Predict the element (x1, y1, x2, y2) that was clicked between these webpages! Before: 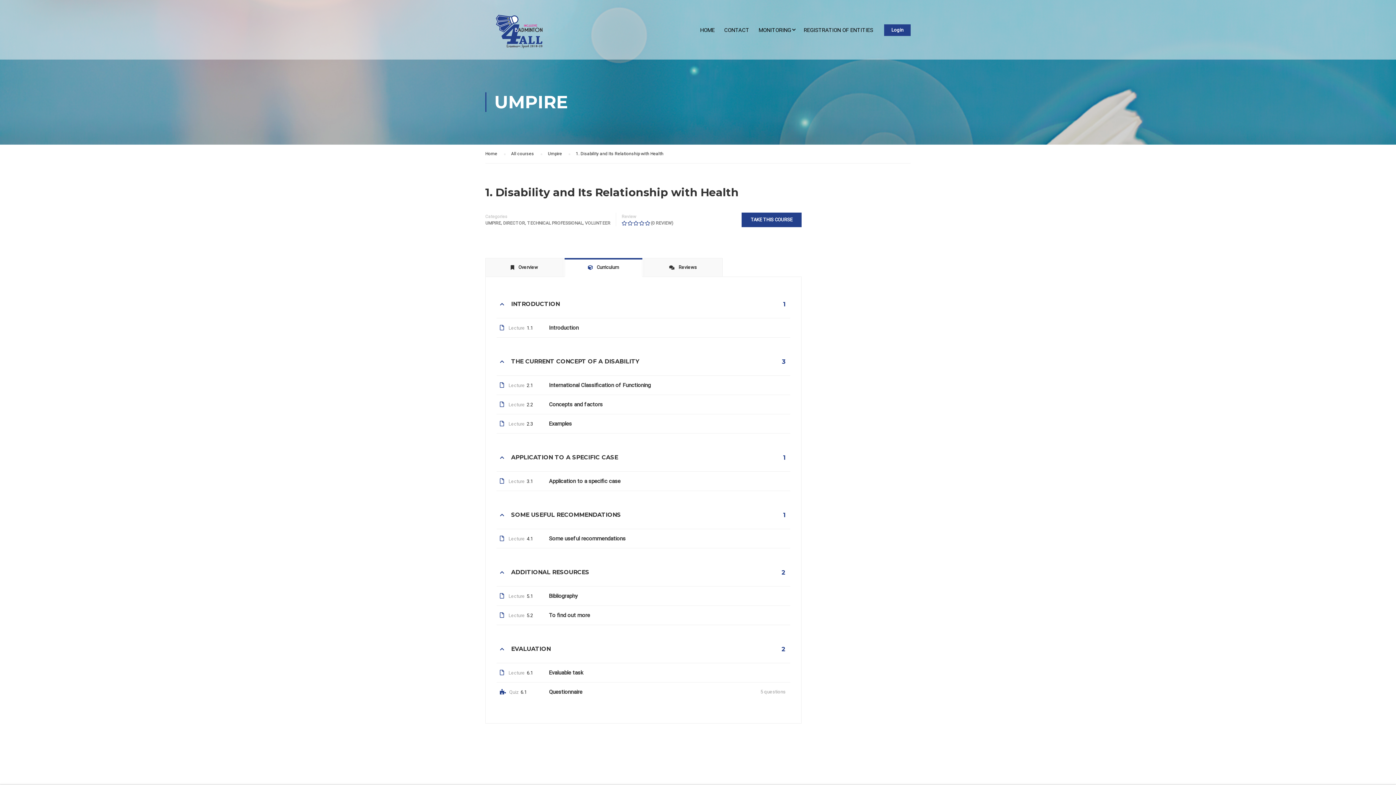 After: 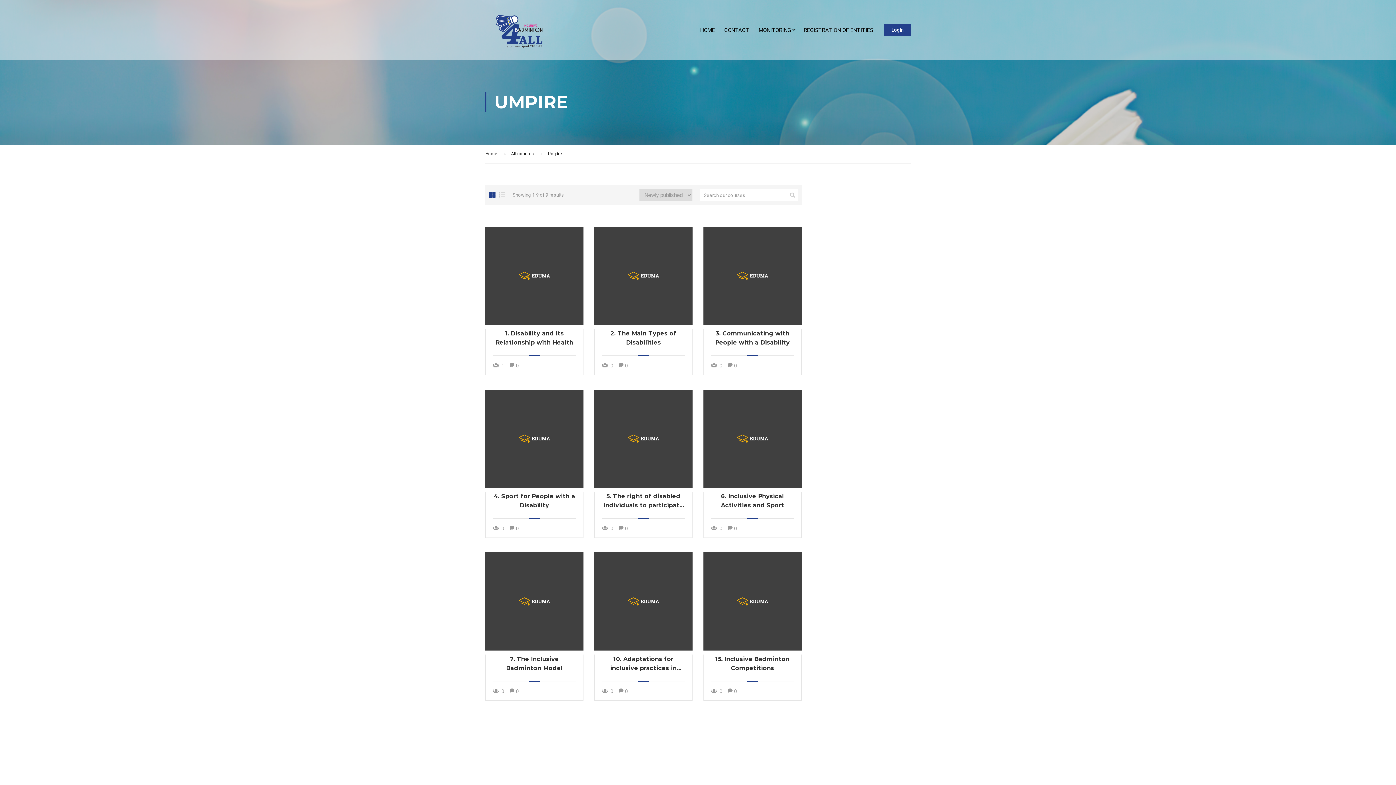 Action: label: Umpire  bbox: (548, 149, 570, 158)